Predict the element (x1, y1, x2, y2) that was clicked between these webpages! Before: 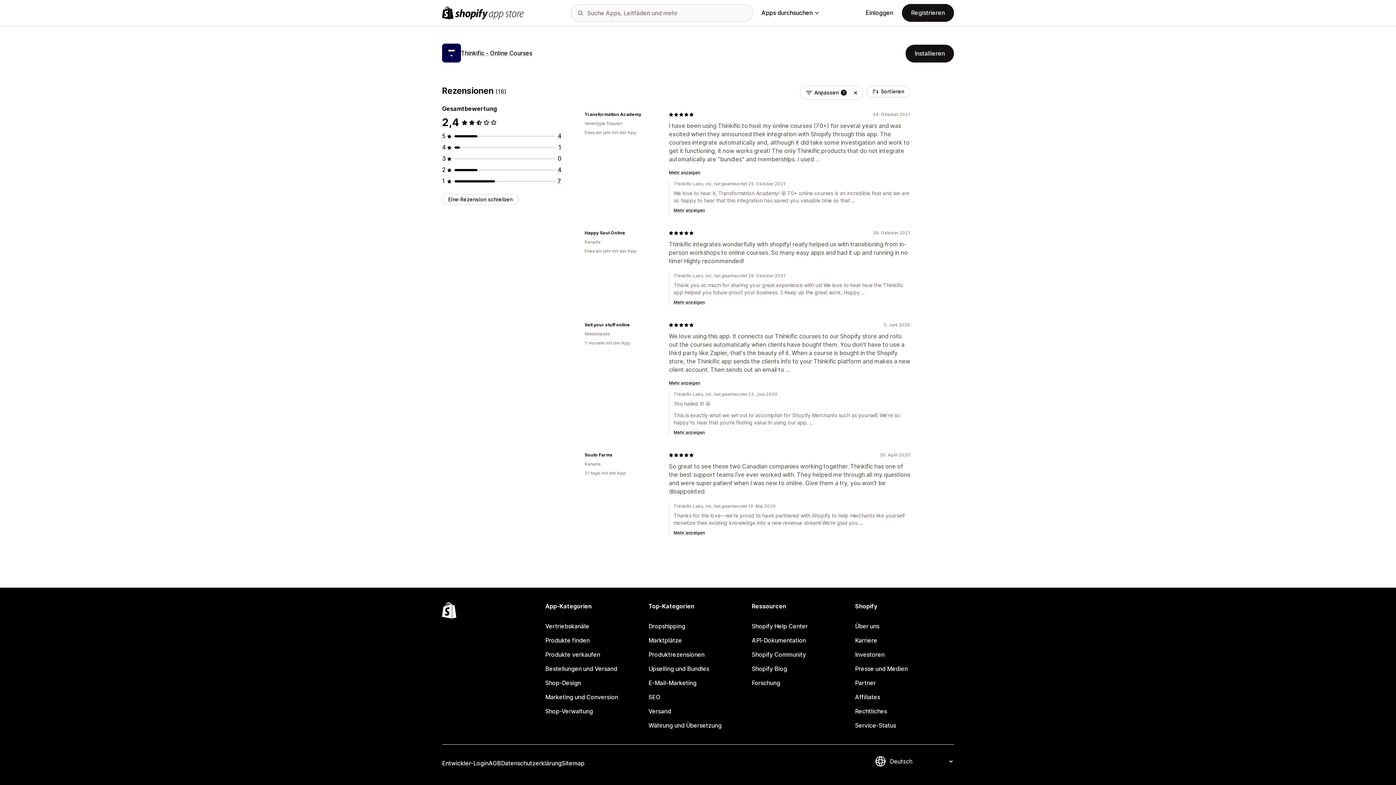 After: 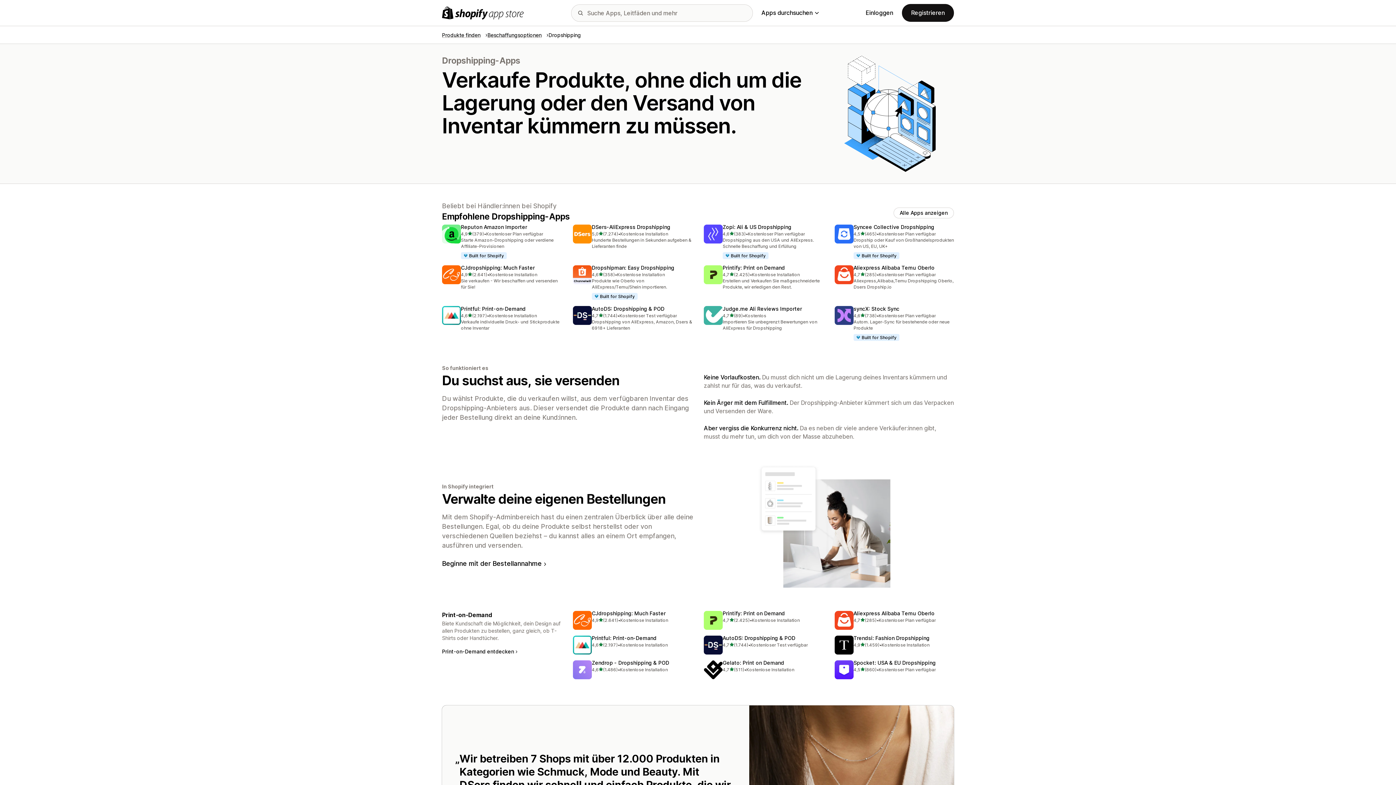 Action: label: Dropshipping bbox: (648, 619, 747, 633)